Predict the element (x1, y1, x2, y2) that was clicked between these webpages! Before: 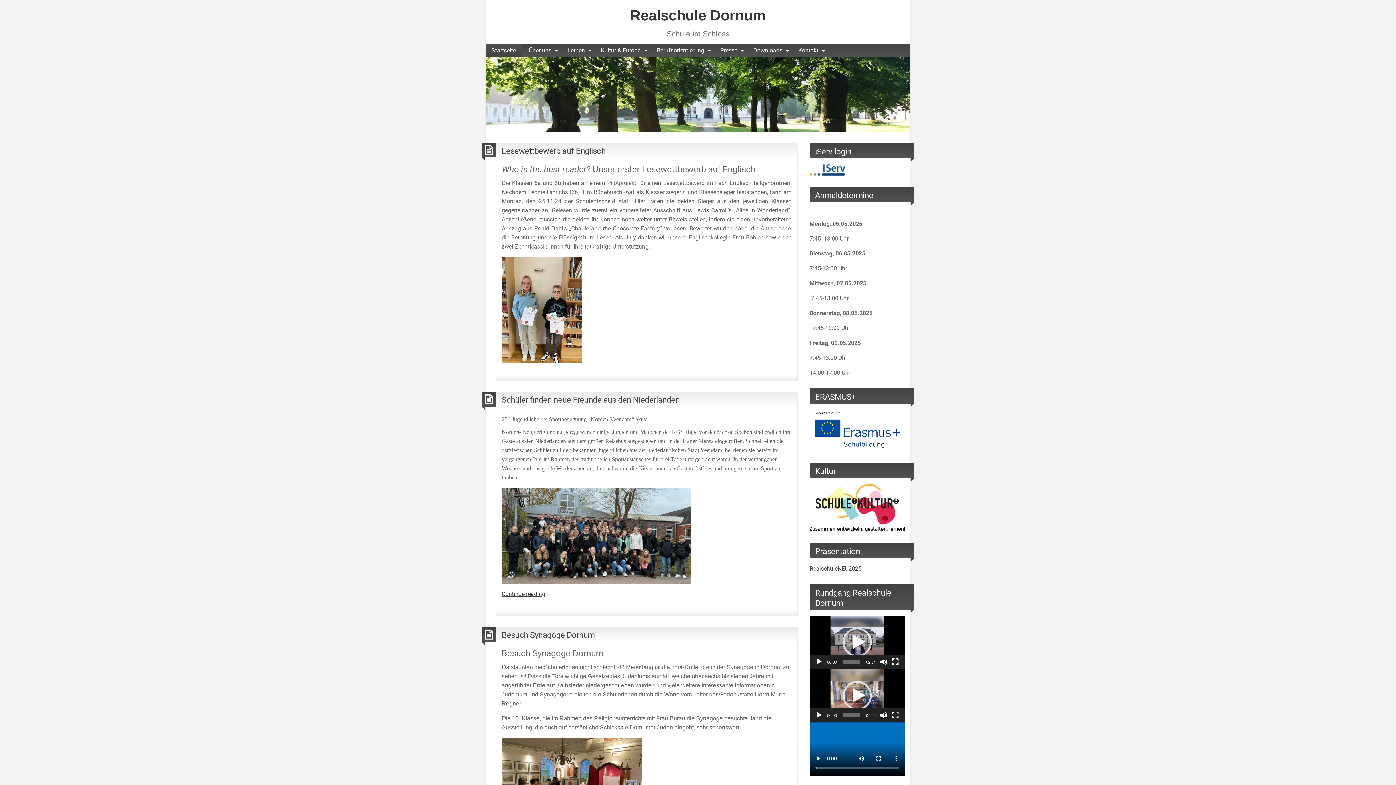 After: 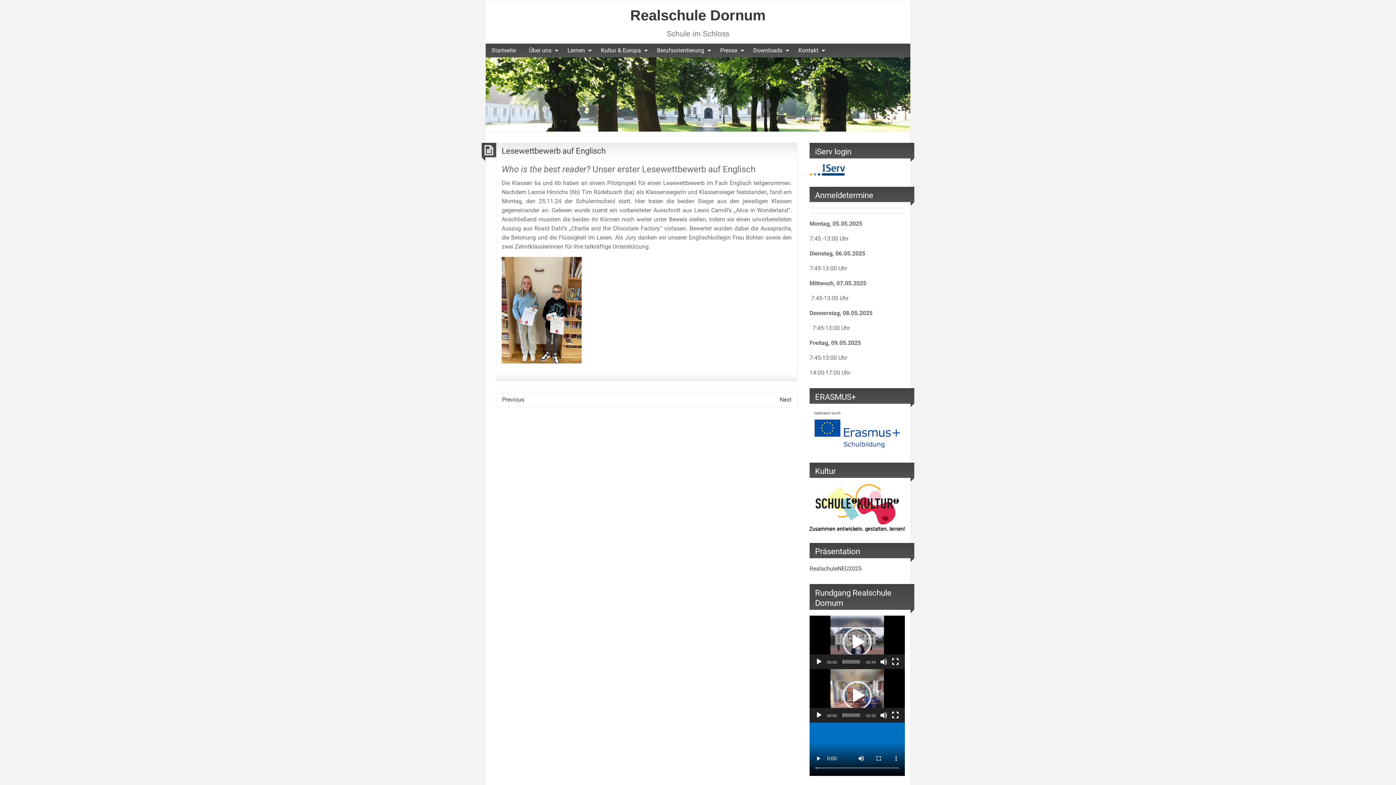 Action: label: Lesewettbewerb auf Englisch bbox: (501, 146, 605, 155)